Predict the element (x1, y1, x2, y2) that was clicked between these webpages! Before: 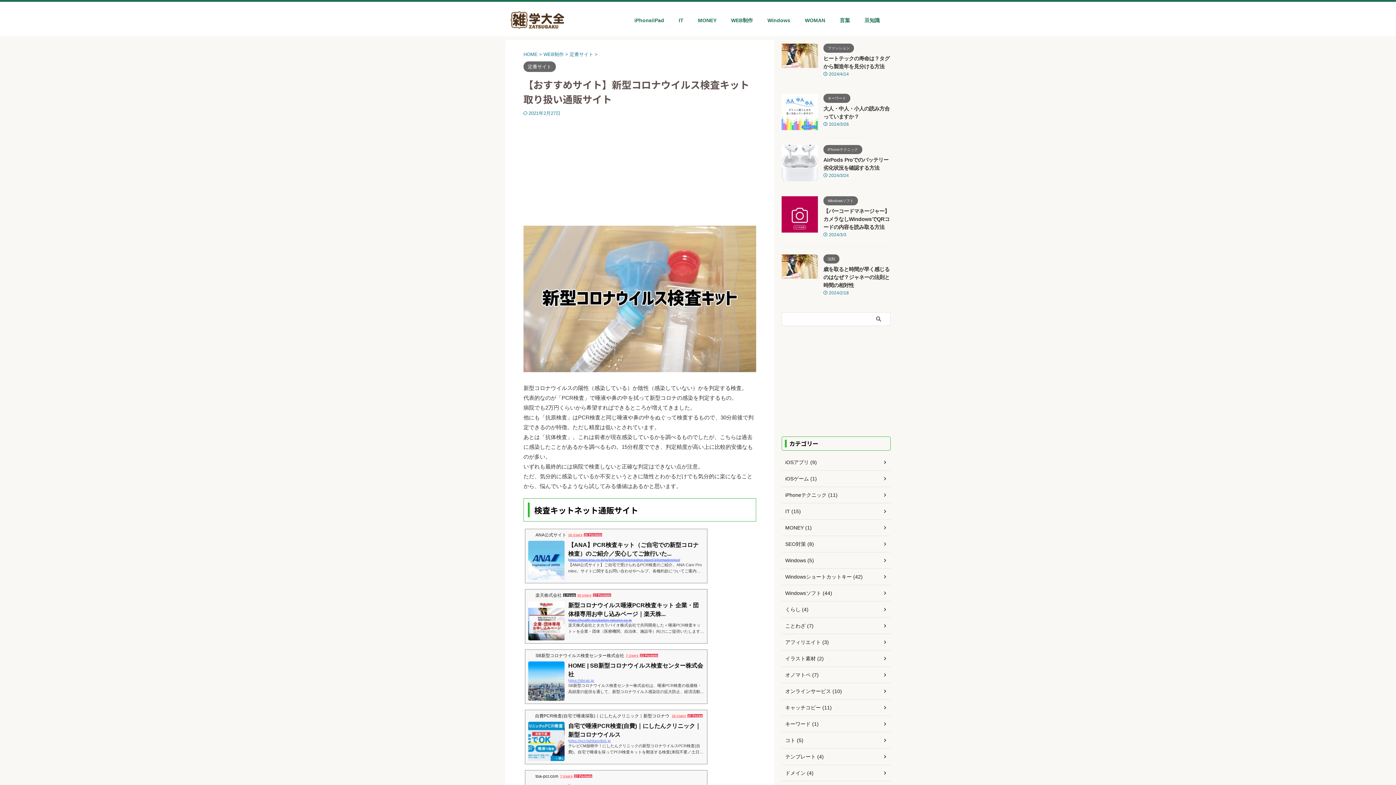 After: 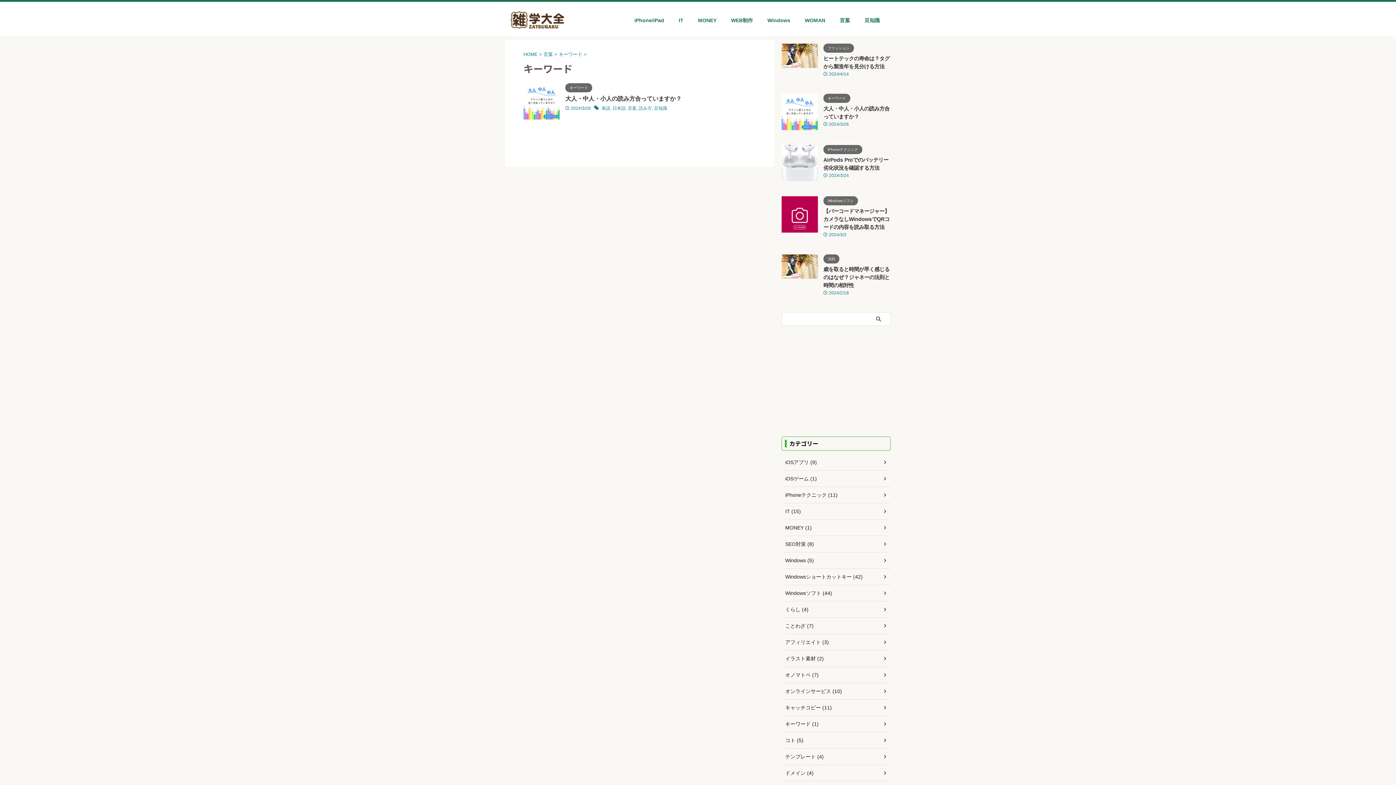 Action: label: キーワード bbox: (823, 95, 850, 100)